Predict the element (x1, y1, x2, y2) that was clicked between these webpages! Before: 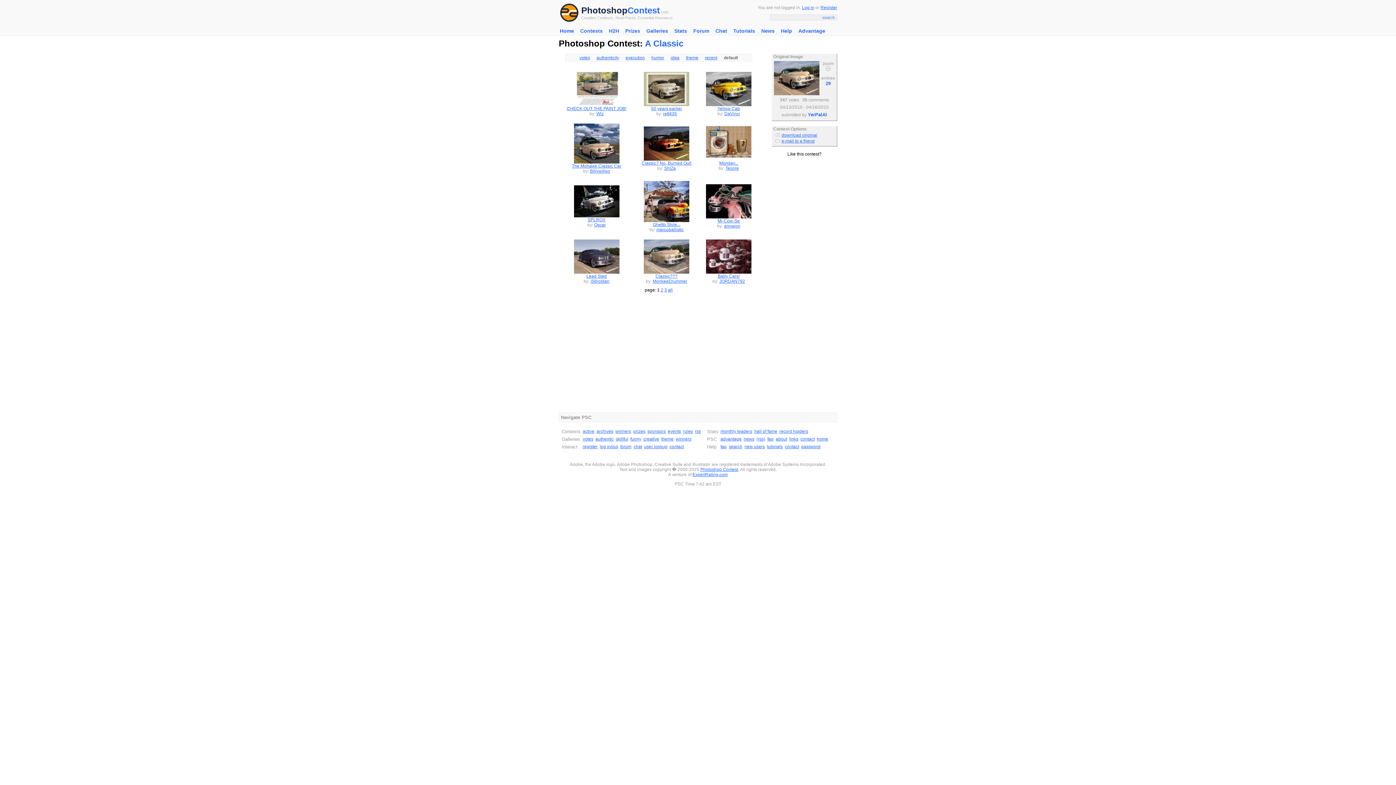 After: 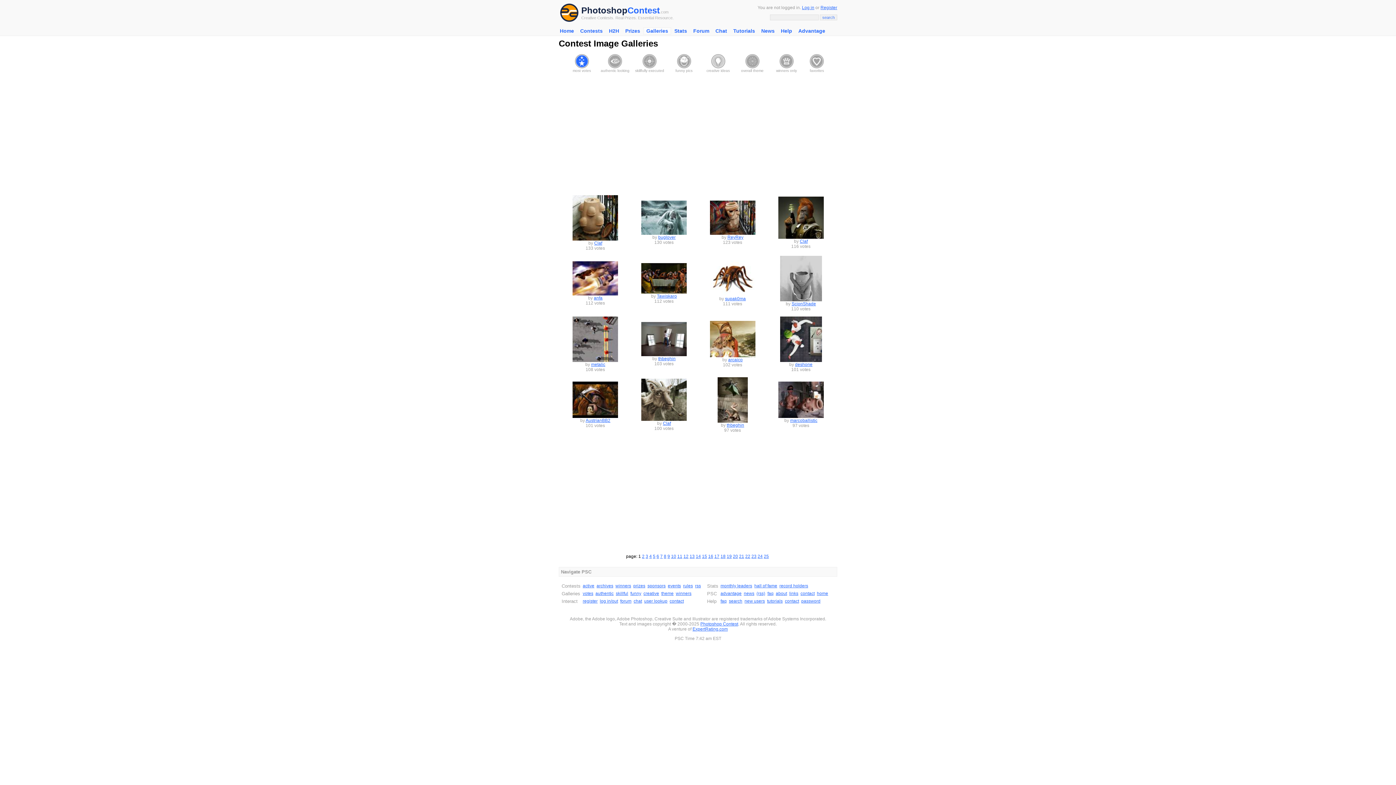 Action: bbox: (643, 27, 671, 34) label: Galleries